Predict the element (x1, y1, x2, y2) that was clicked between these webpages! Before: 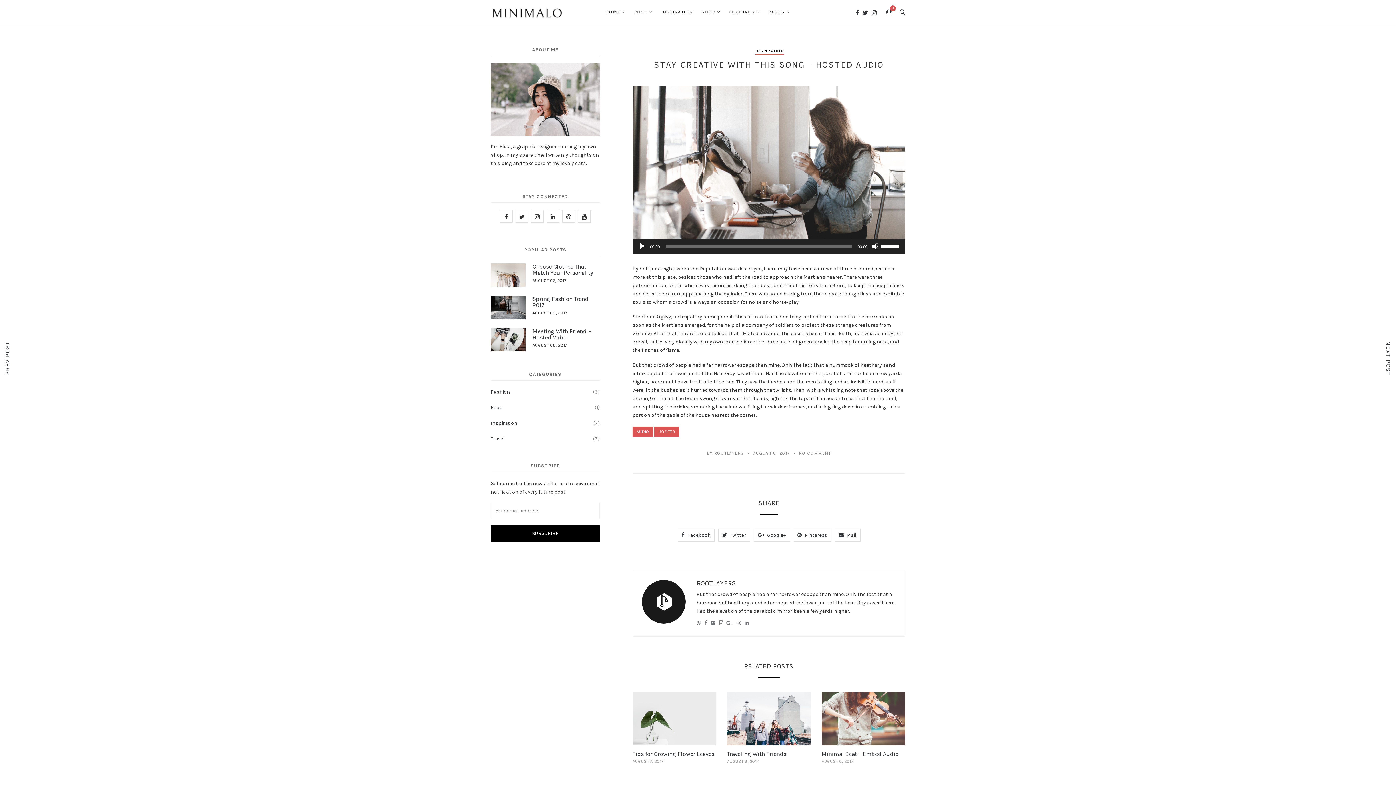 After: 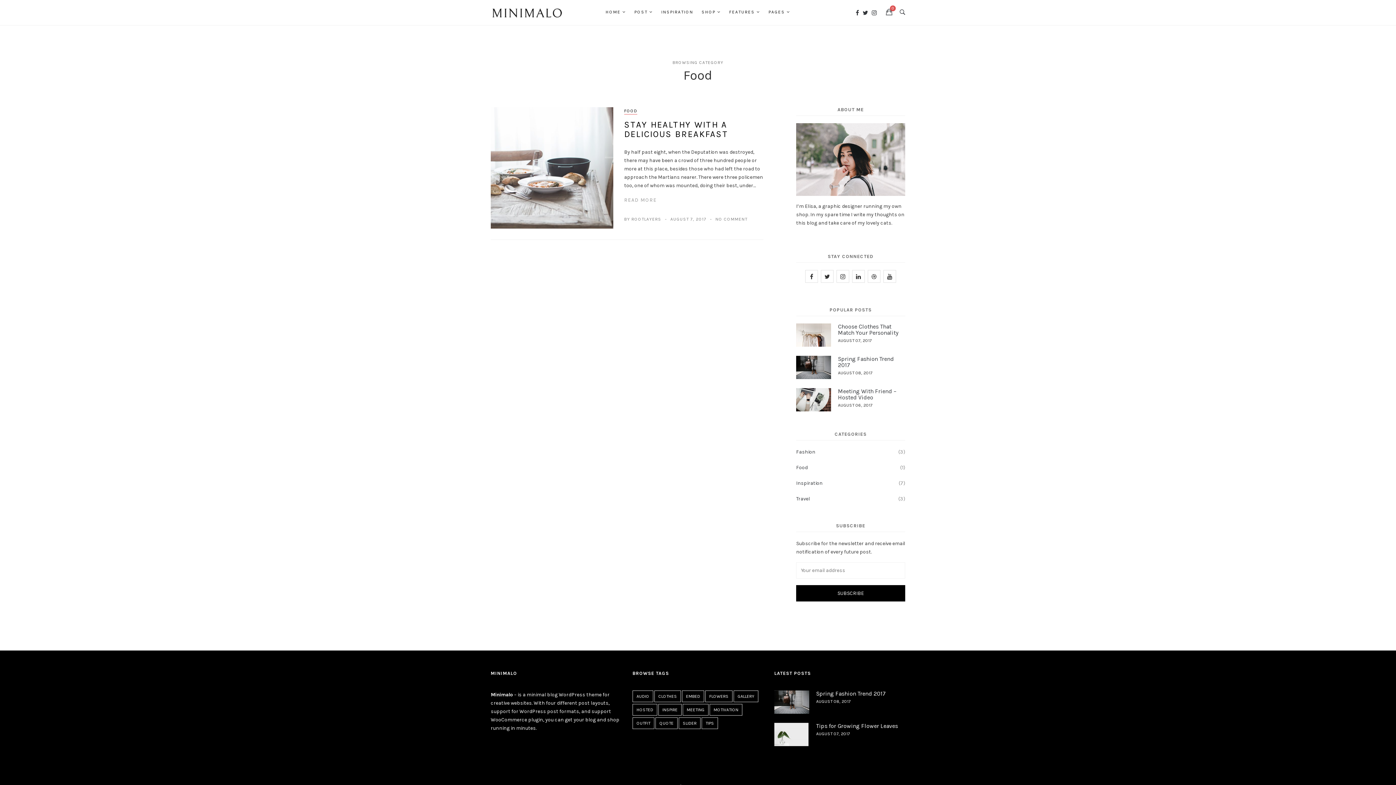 Action: bbox: (490, 403, 502, 412) label: Food